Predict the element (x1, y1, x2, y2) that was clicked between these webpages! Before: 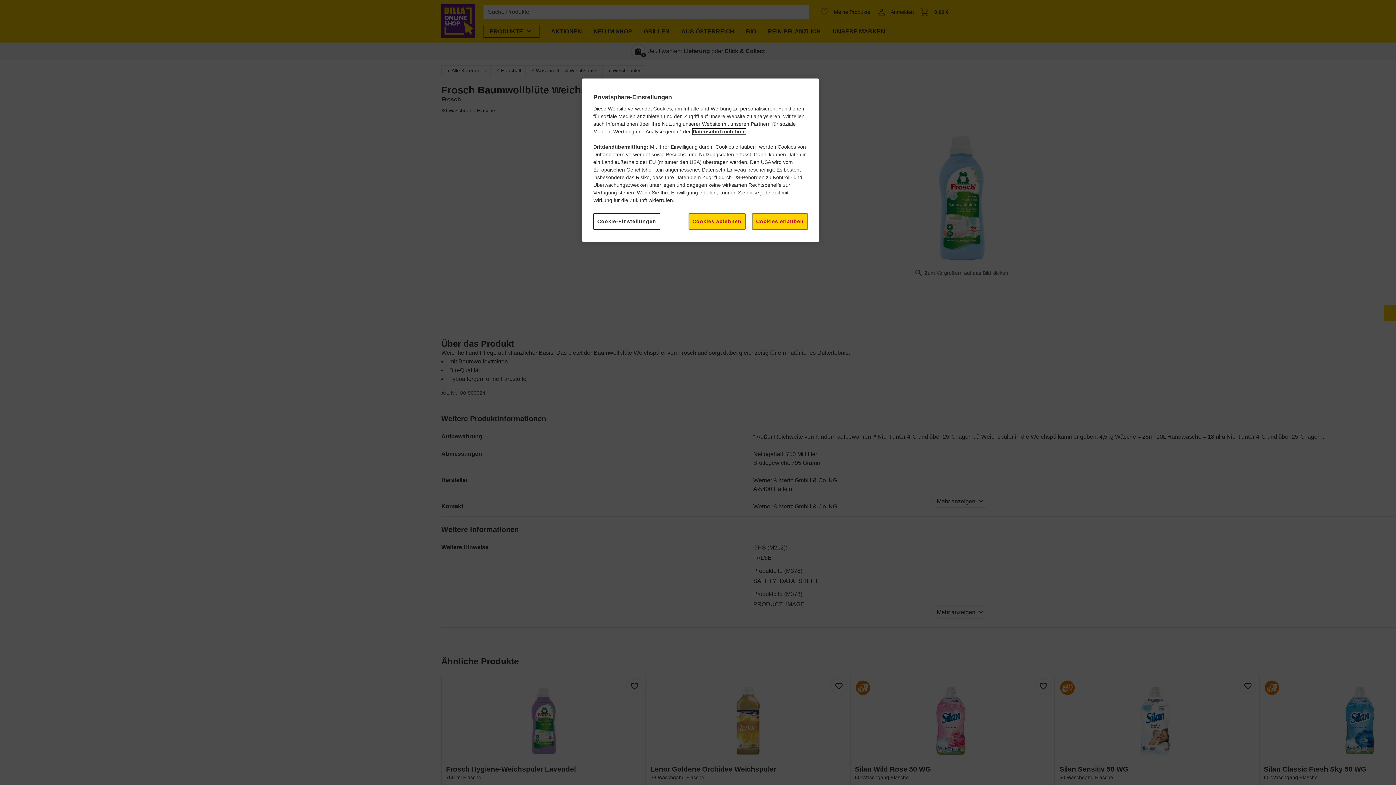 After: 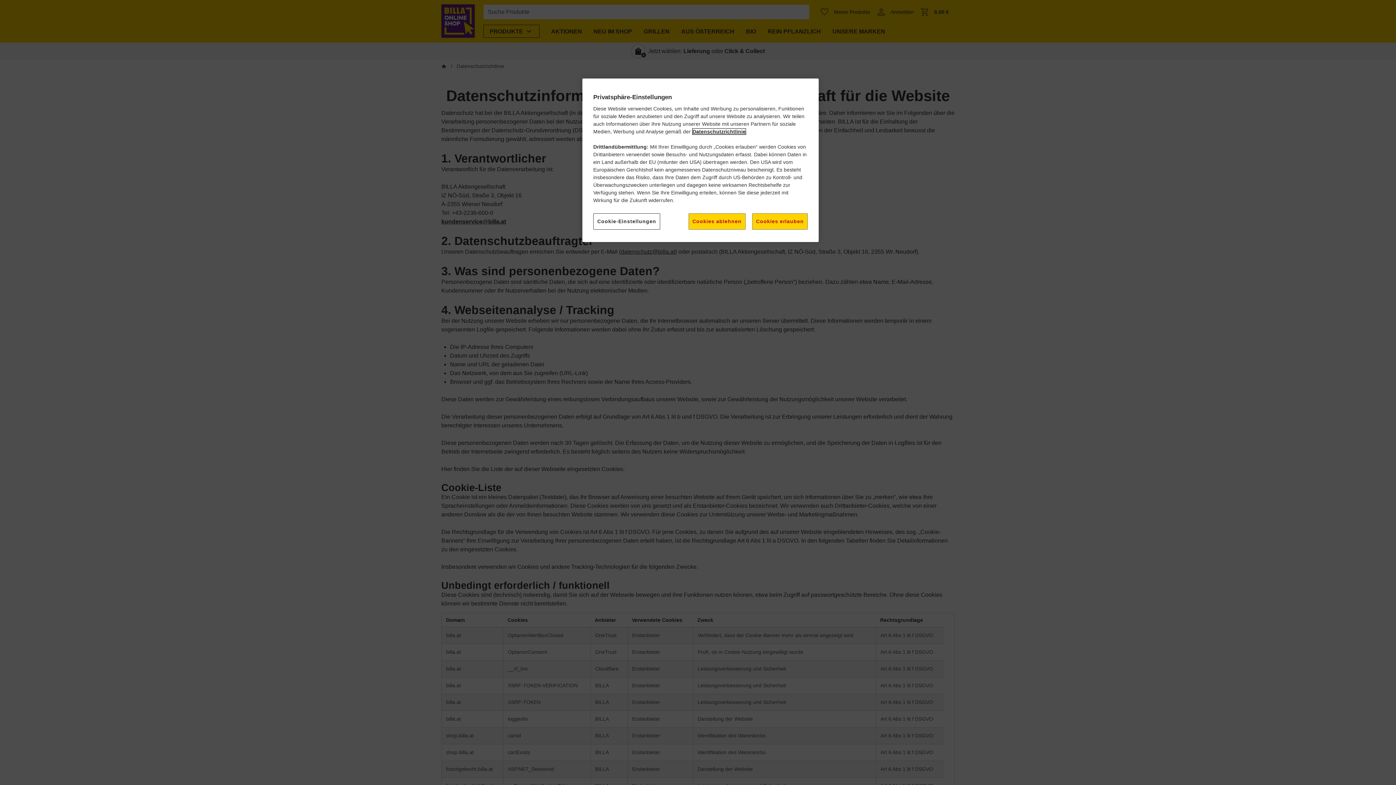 Action: bbox: (692, 128, 745, 134) label: Datenschutzrichtlinie